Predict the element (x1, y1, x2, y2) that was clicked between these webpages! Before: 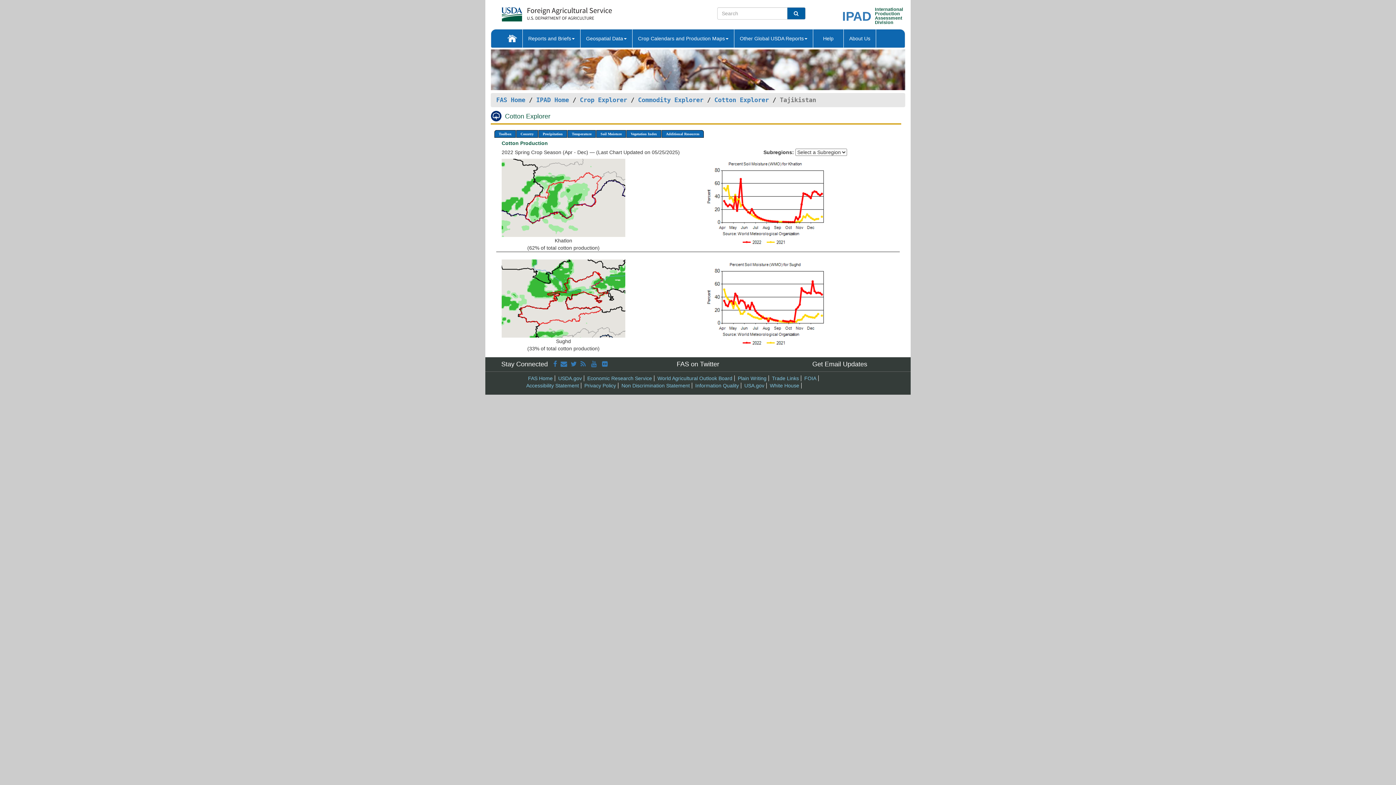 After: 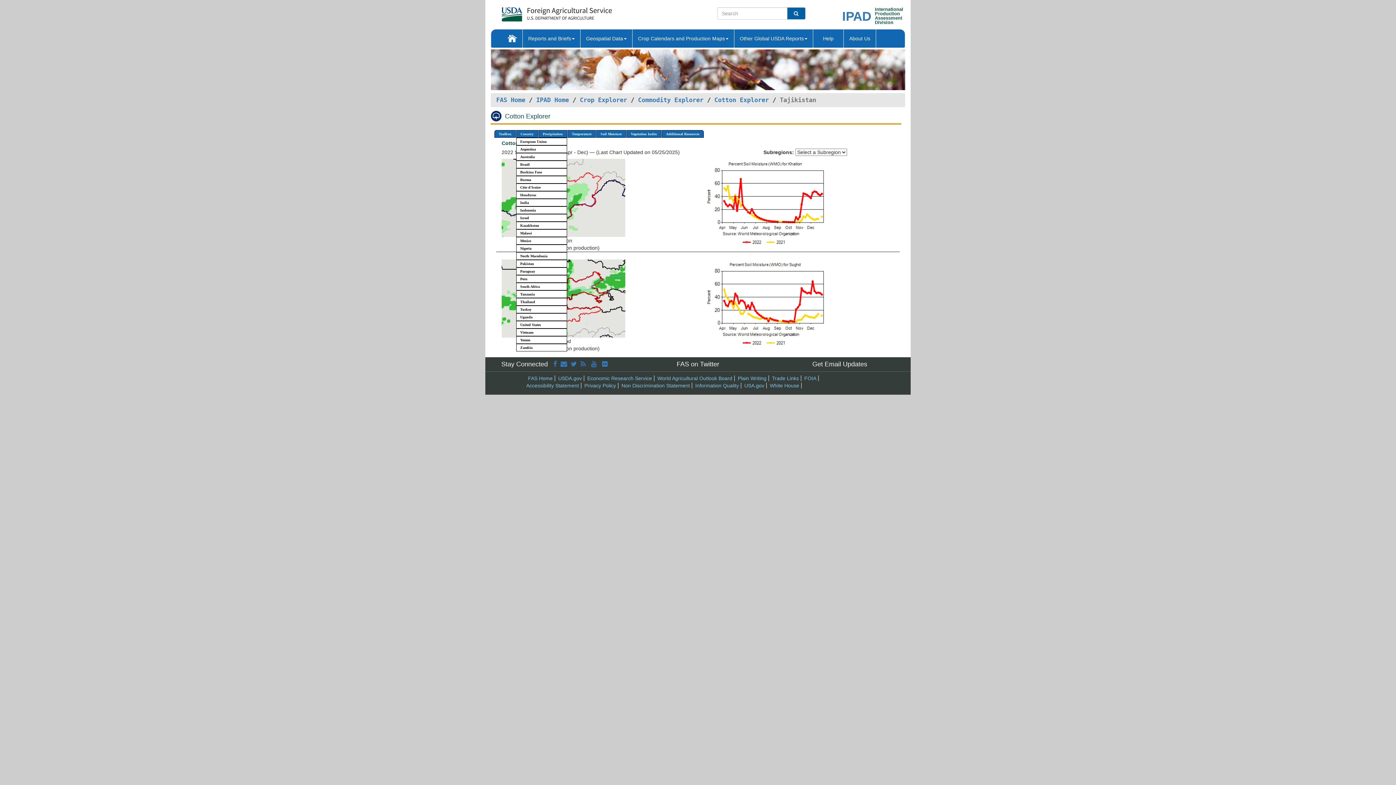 Action: bbox: (516, 130, 538, 137) label: Country